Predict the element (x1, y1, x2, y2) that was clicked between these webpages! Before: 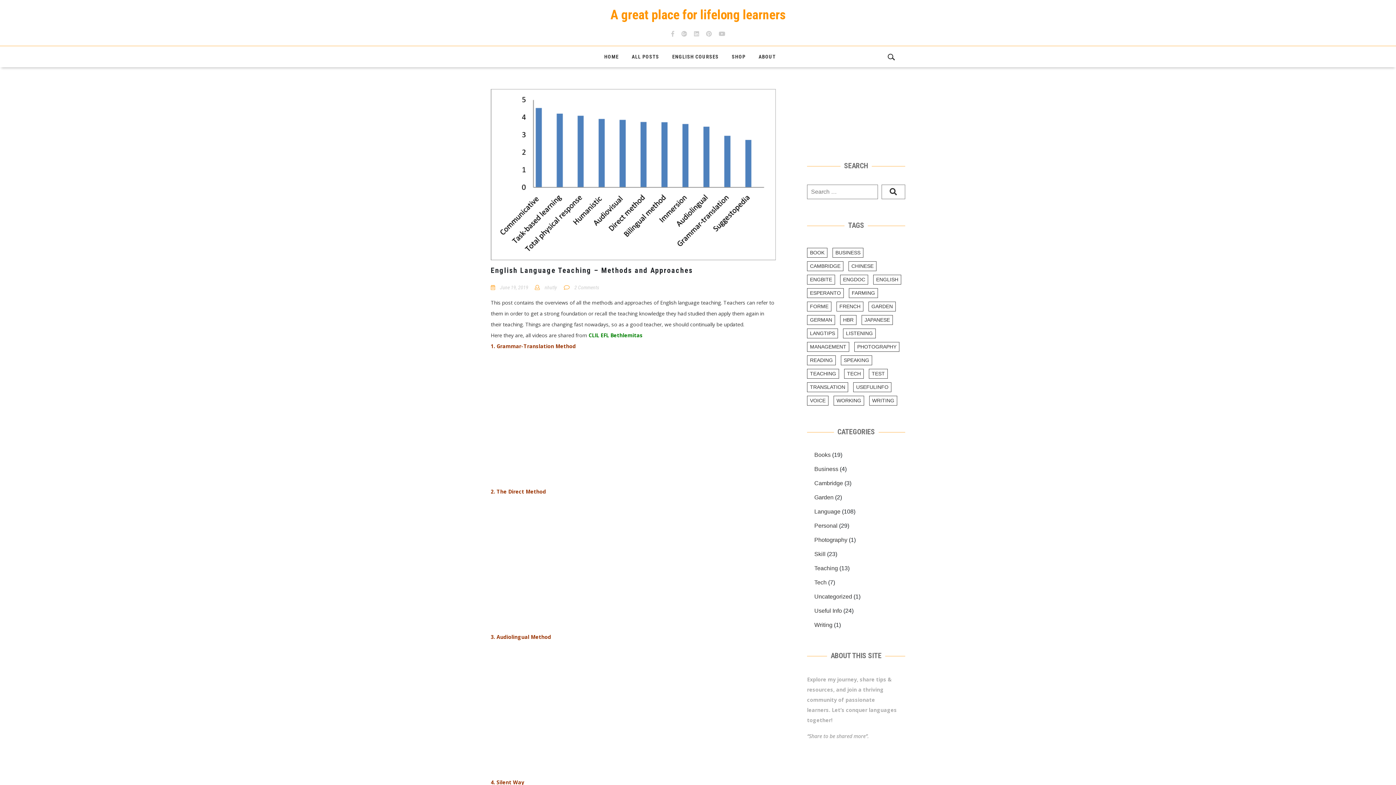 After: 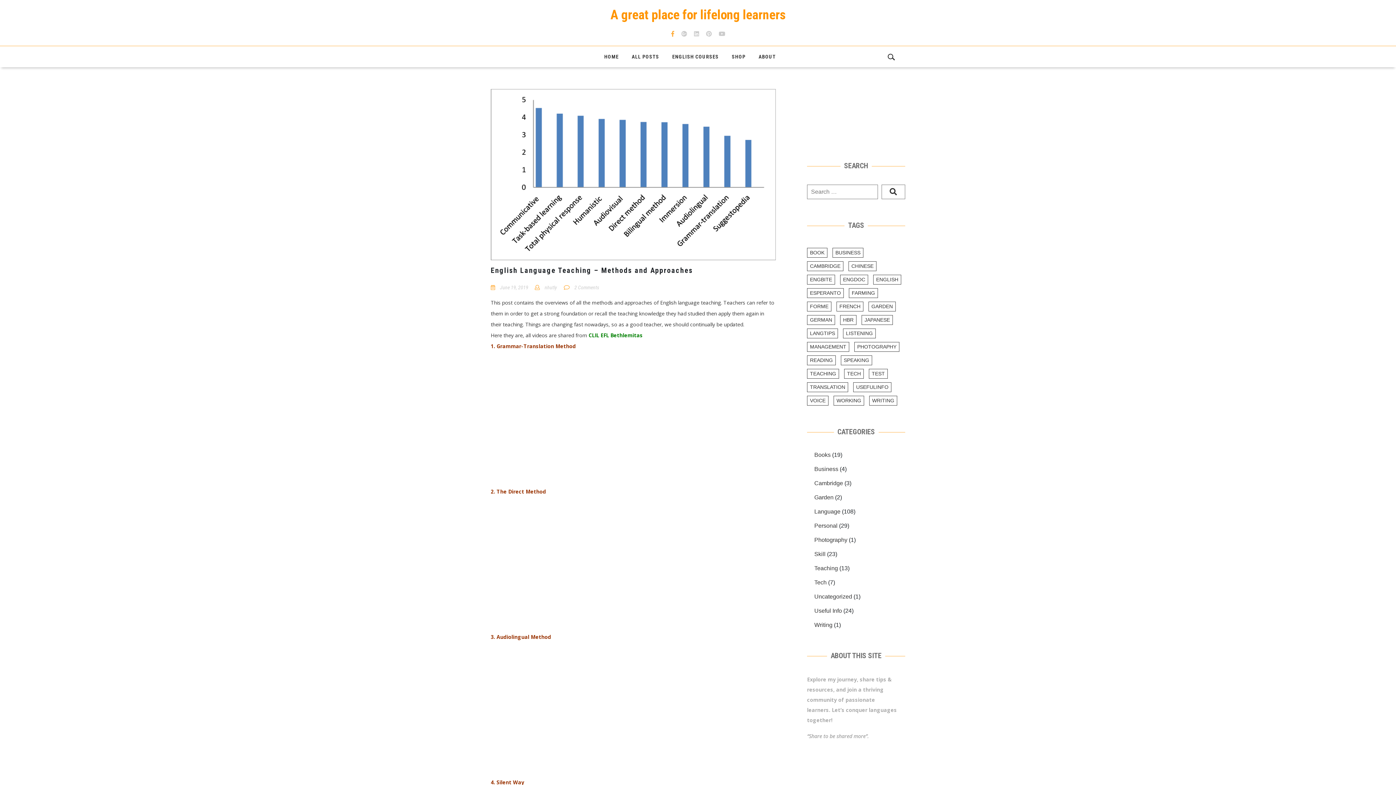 Action: bbox: (671, 30, 674, 37)